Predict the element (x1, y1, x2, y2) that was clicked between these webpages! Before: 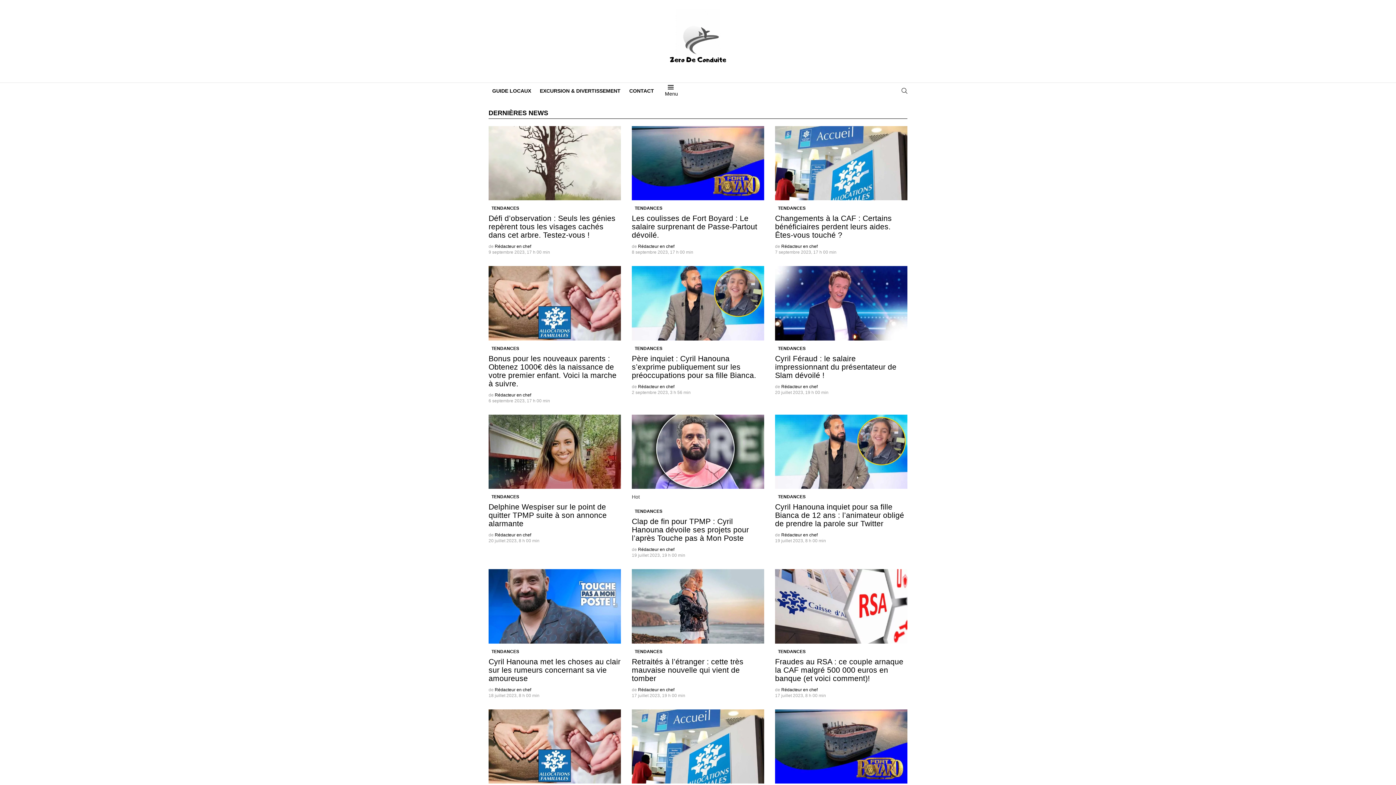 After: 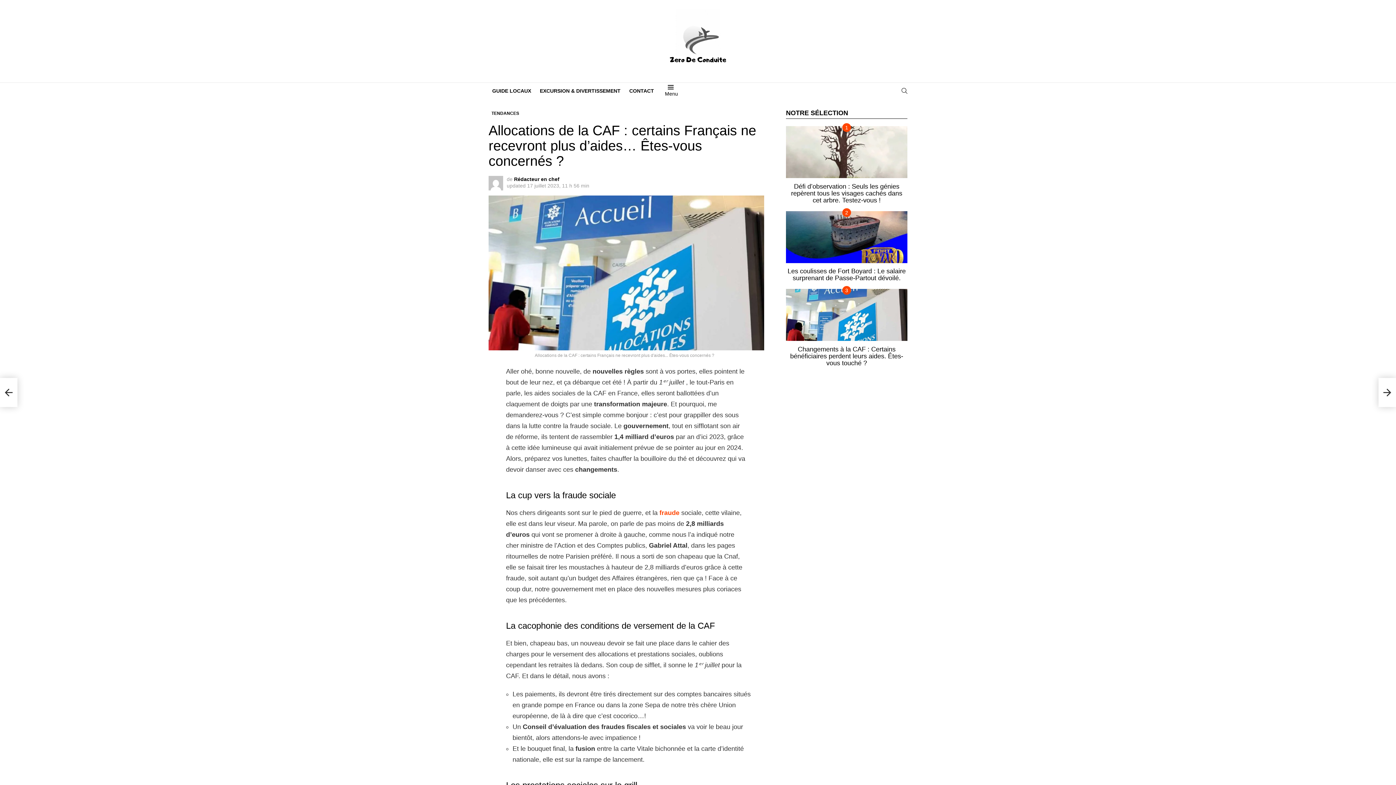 Action: bbox: (631, 709, 764, 784)